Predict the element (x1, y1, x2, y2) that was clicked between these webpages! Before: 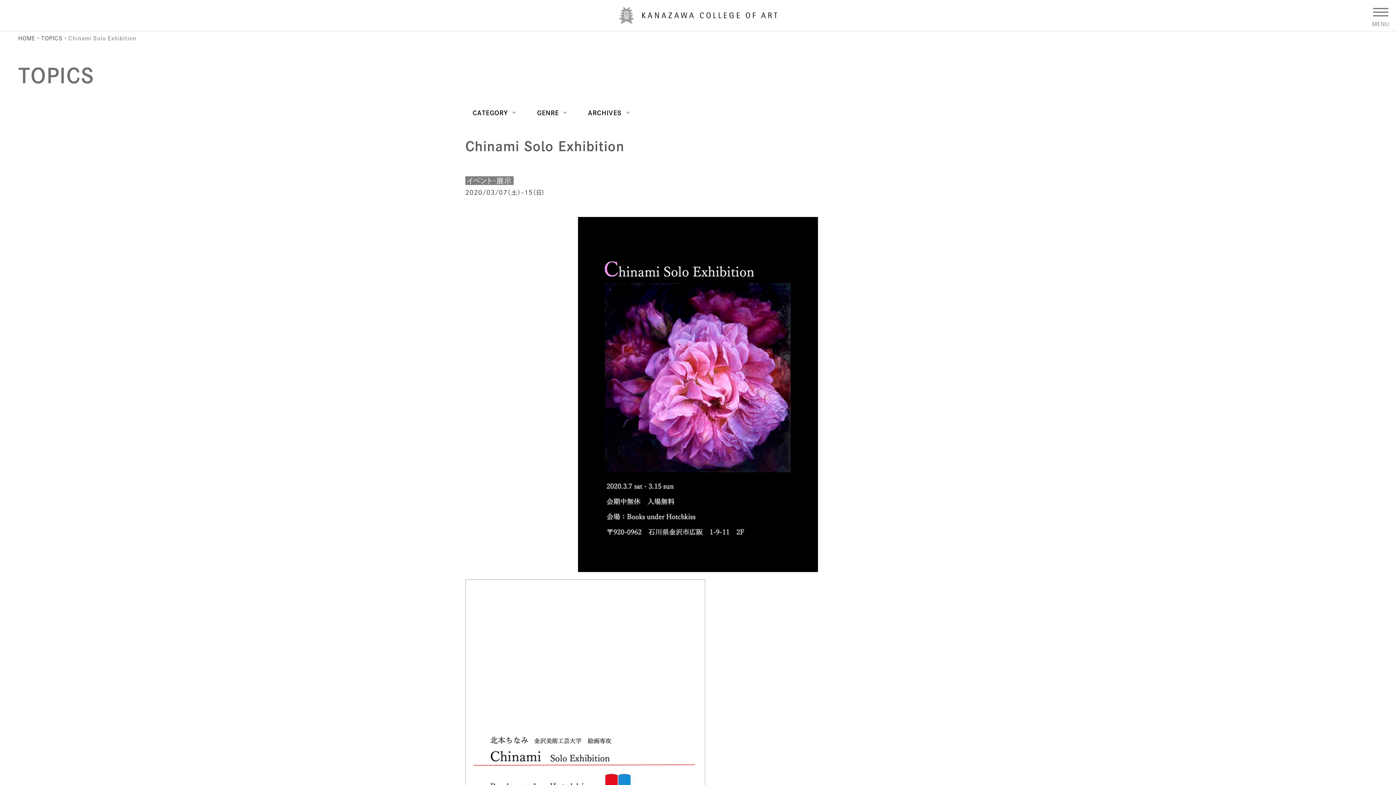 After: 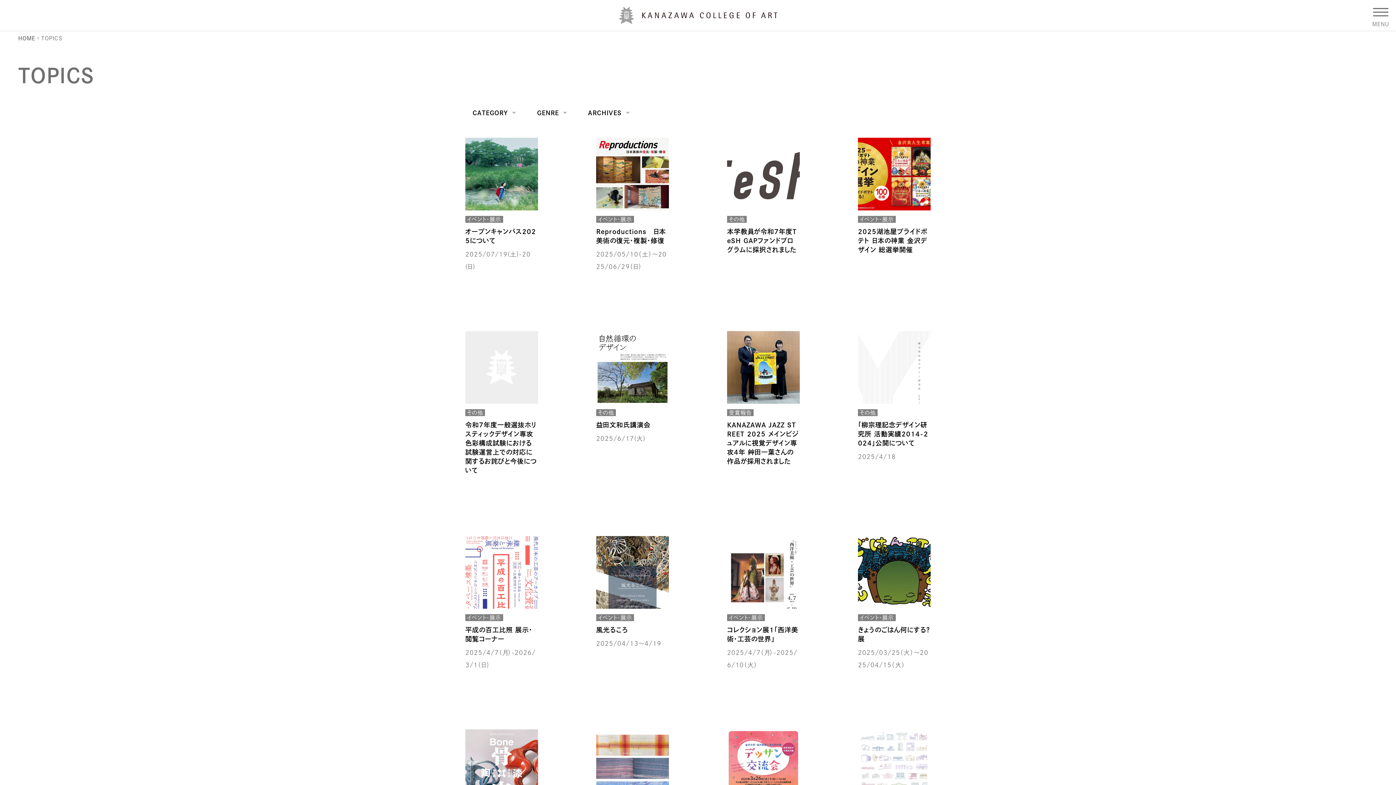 Action: bbox: (41, 35, 62, 40) label: TOPICS